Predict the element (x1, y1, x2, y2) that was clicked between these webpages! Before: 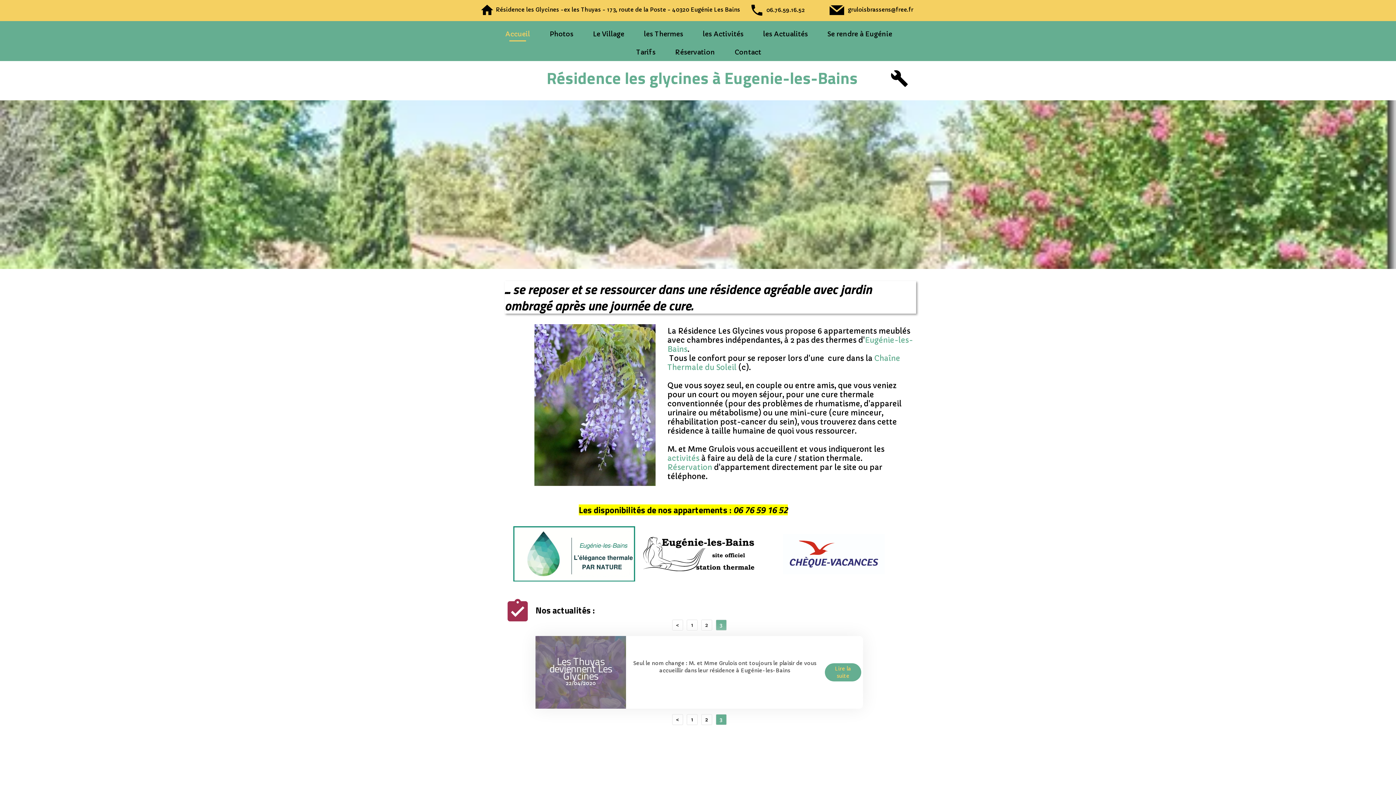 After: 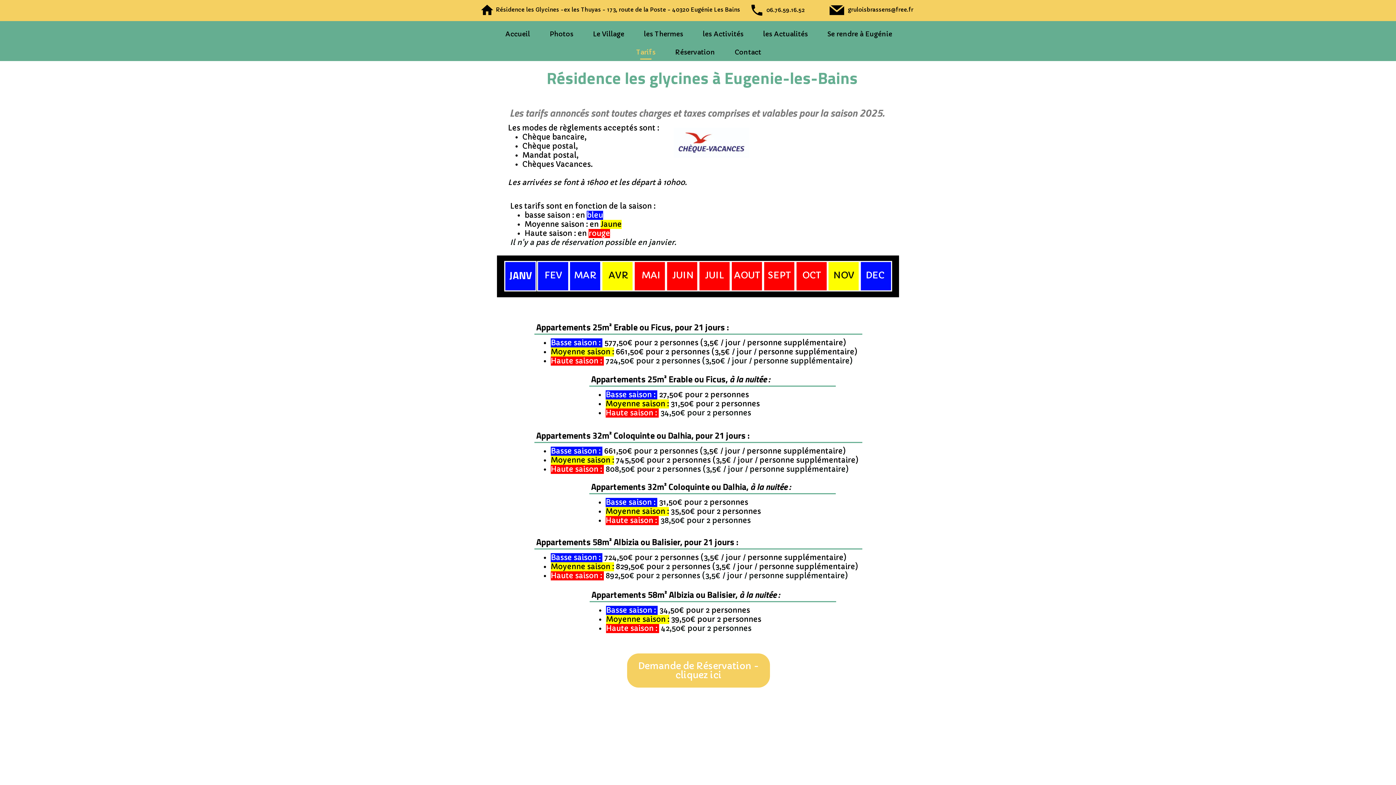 Action: label: Tarifs bbox: (633, 45, 658, 59)